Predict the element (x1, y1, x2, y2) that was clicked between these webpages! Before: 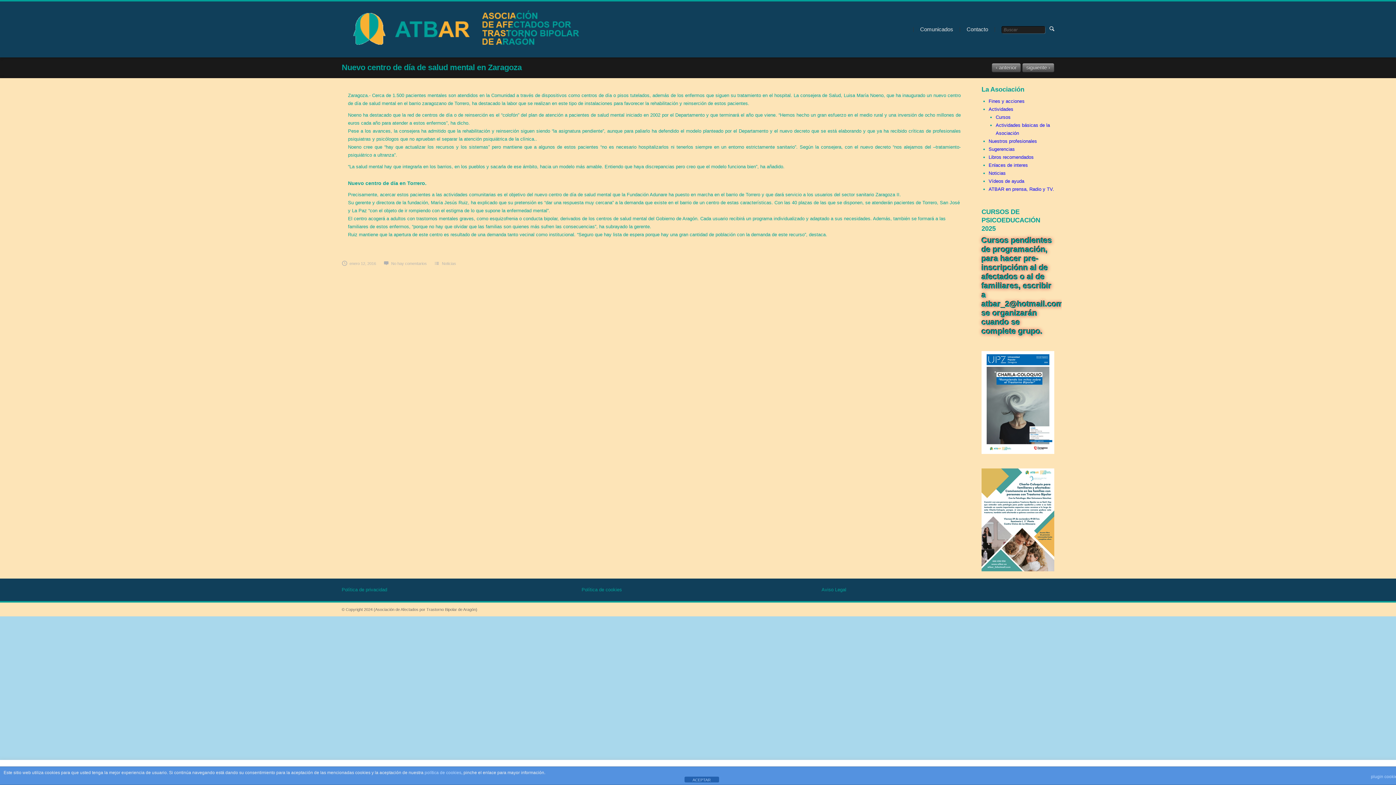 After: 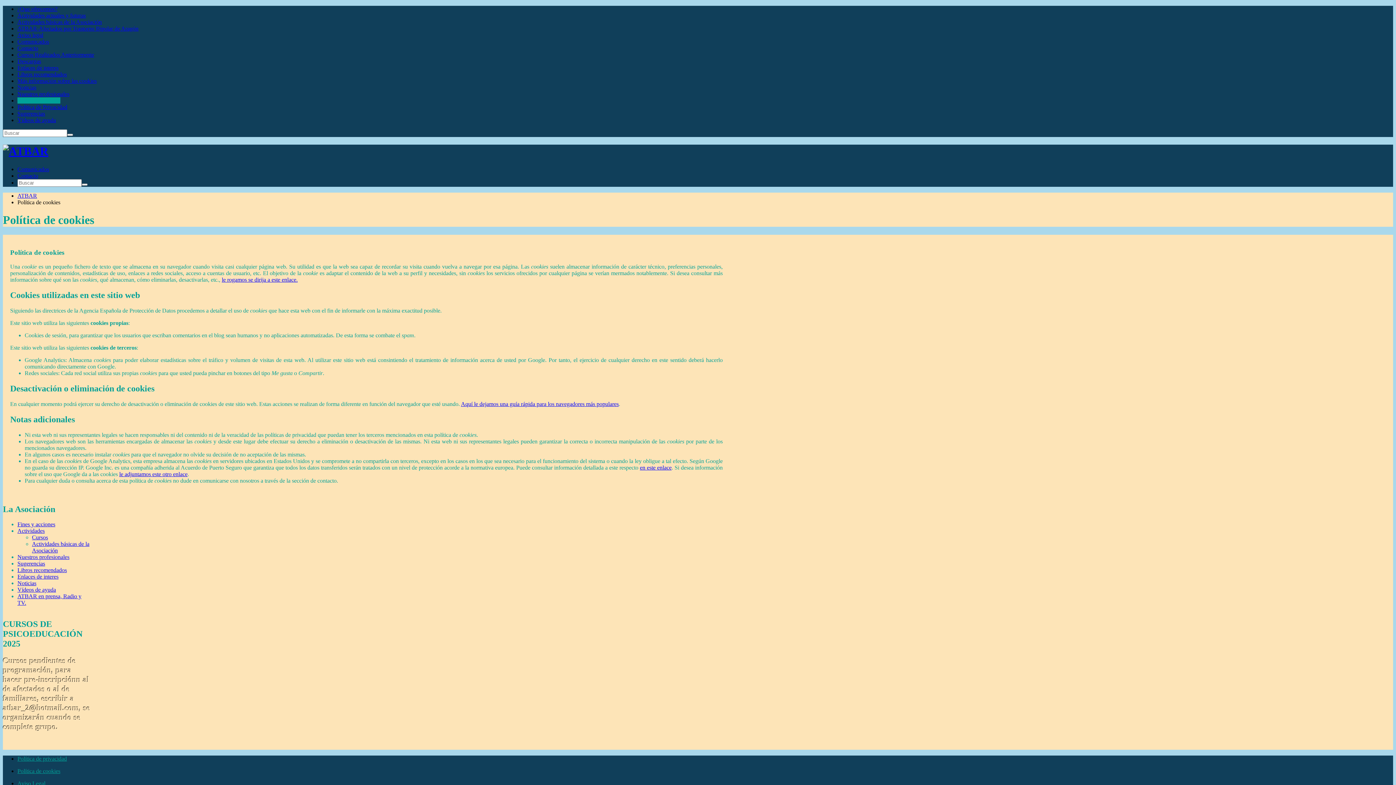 Action: label: Política de cookies bbox: (581, 587, 622, 592)